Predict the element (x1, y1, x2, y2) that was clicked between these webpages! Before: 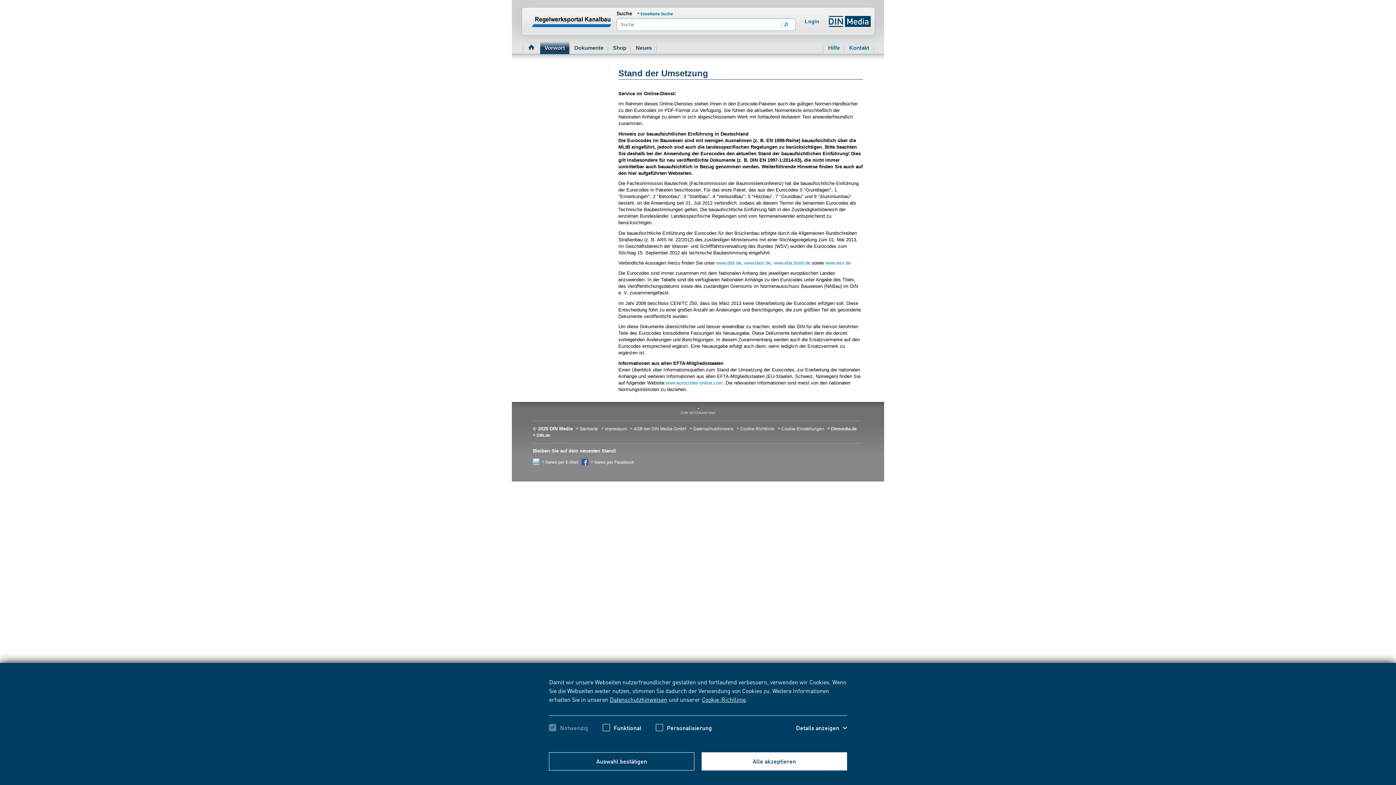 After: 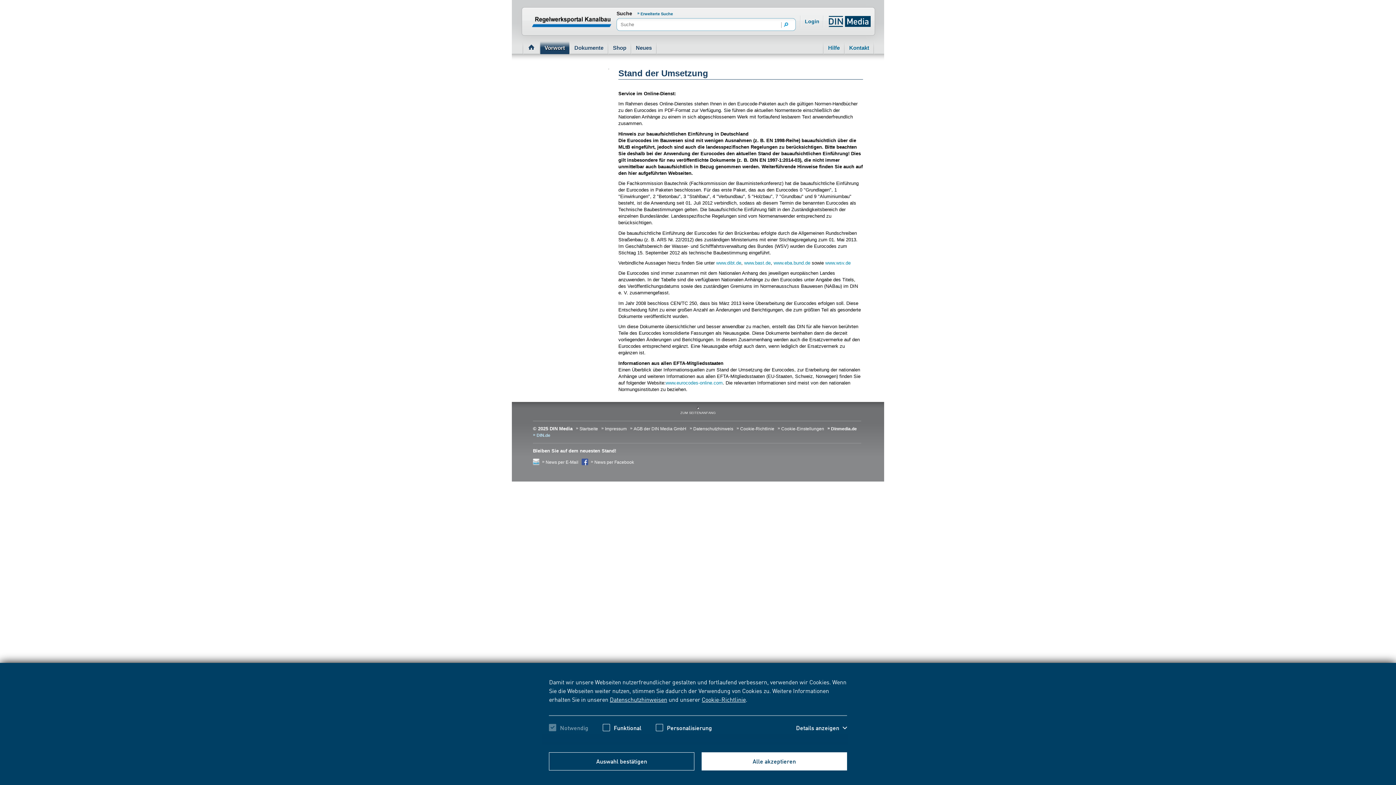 Action: bbox: (533, 432, 550, 438) label: DIN.de